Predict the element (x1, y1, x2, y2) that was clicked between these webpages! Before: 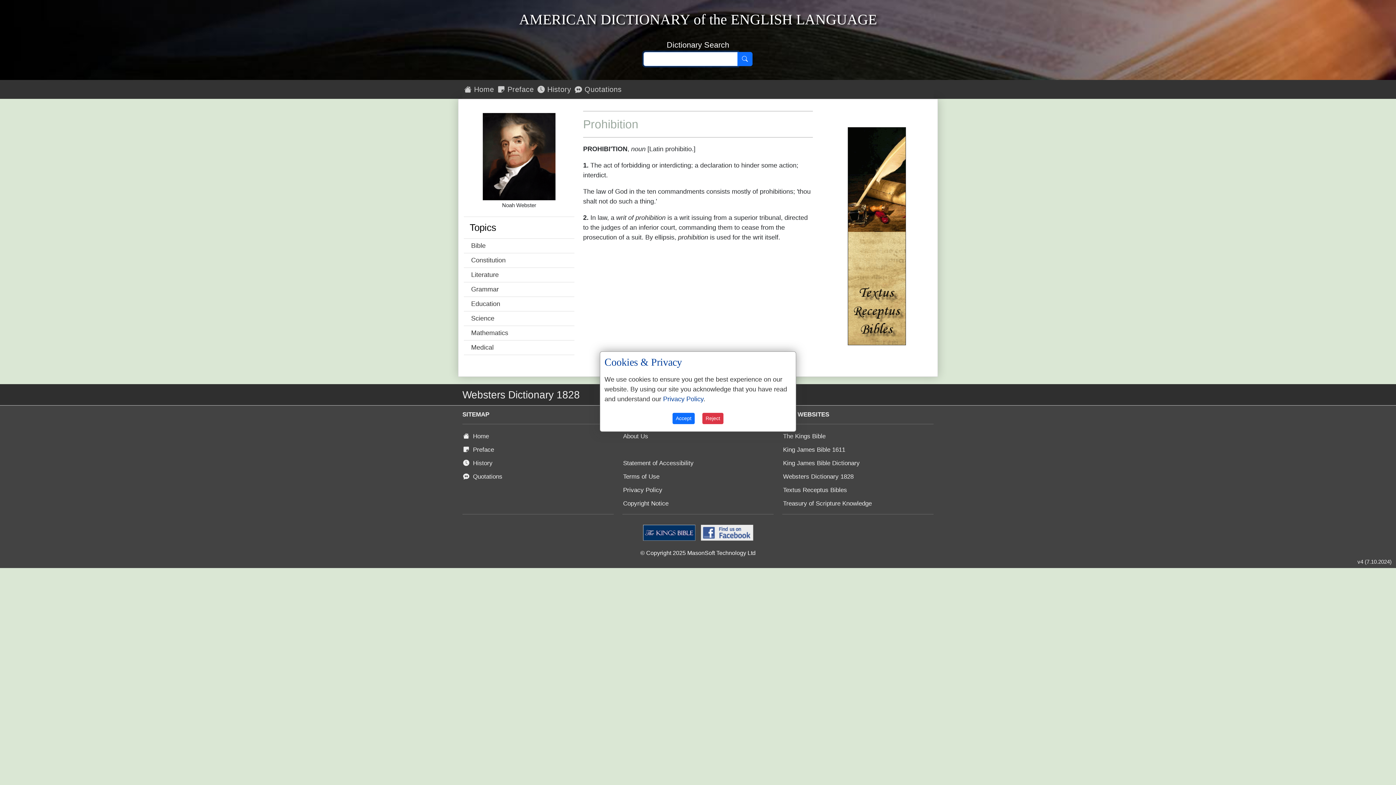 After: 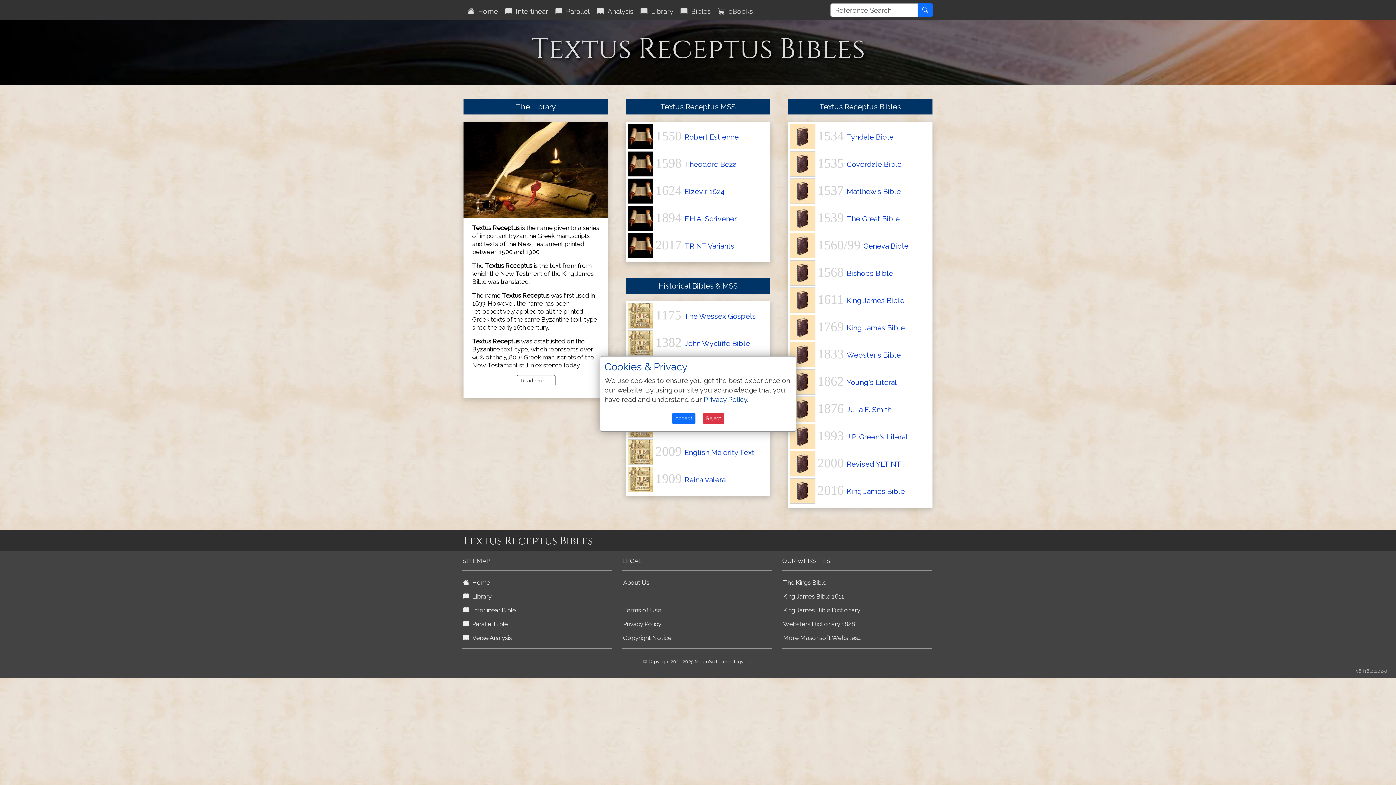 Action: label: Textus Receptus Bibles bbox: (782, 484, 849, 496)